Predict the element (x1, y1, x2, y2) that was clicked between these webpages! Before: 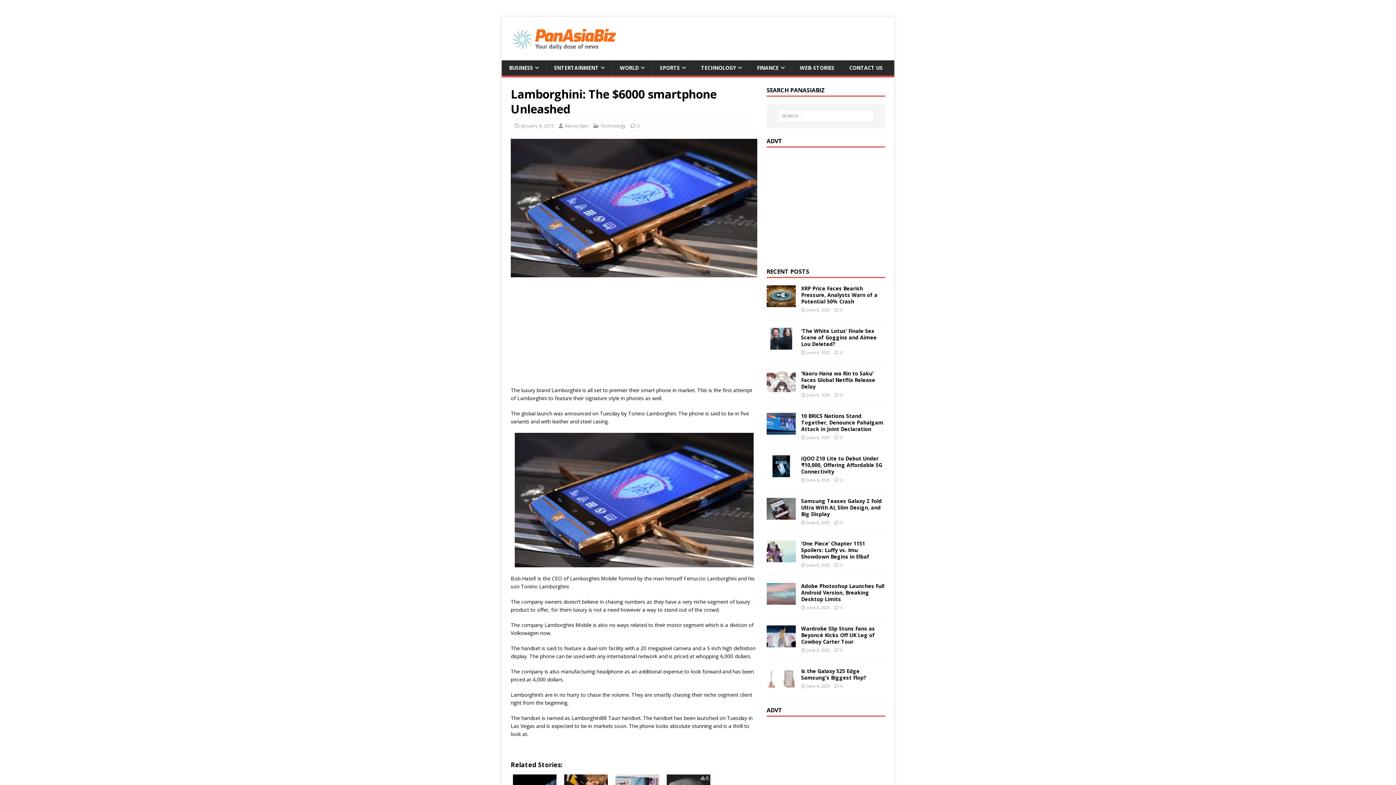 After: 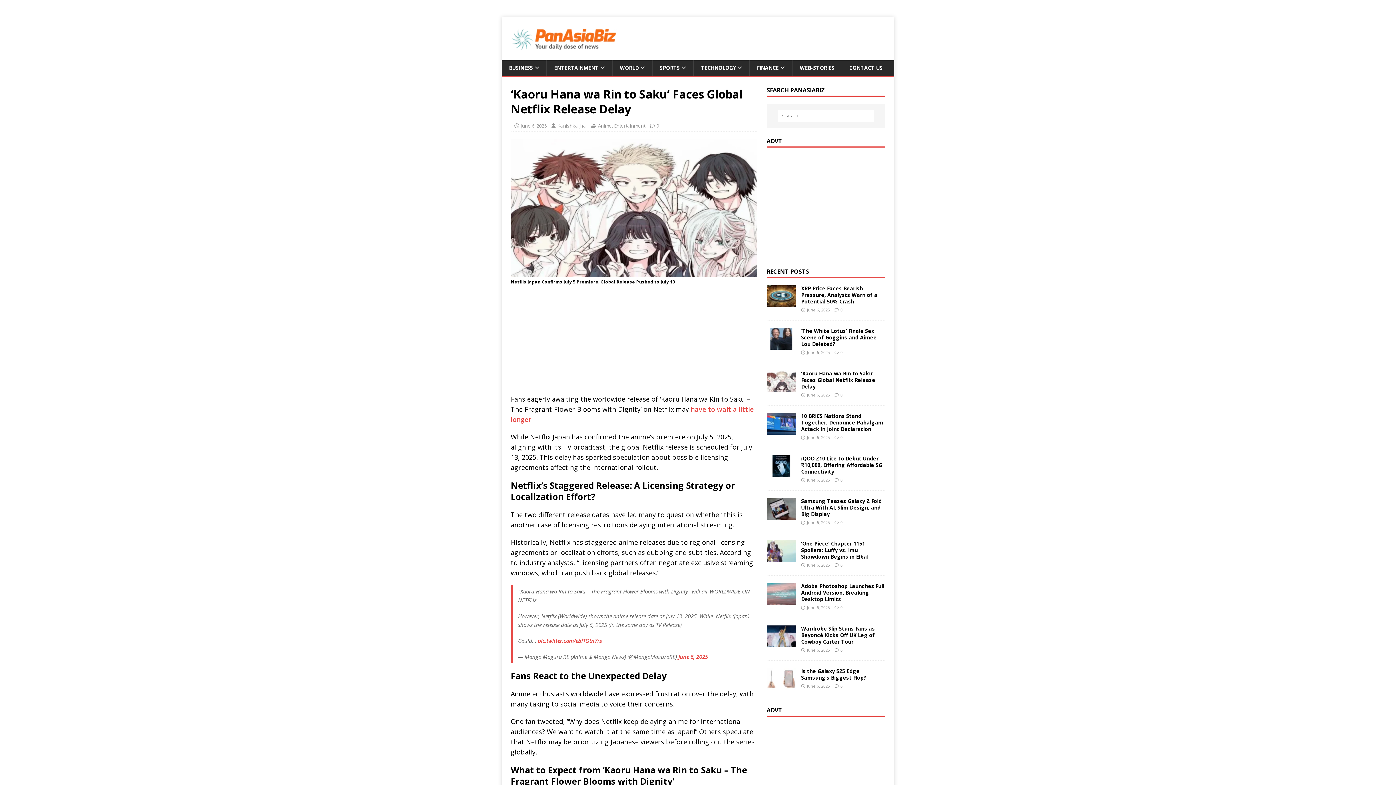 Action: label: ‘Kaoru Hana wa Rin to Saku’ Faces Global Netflix Release Delay bbox: (801, 370, 875, 390)